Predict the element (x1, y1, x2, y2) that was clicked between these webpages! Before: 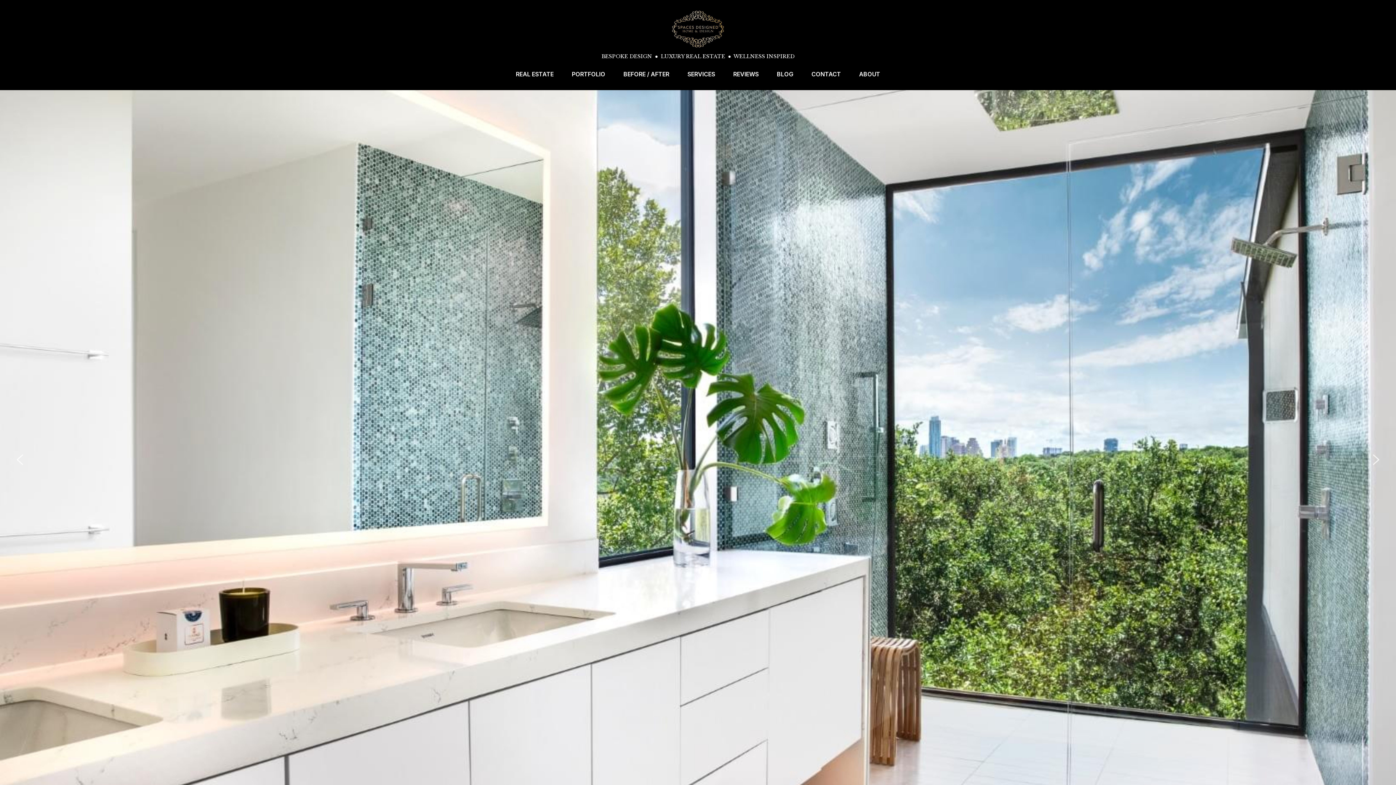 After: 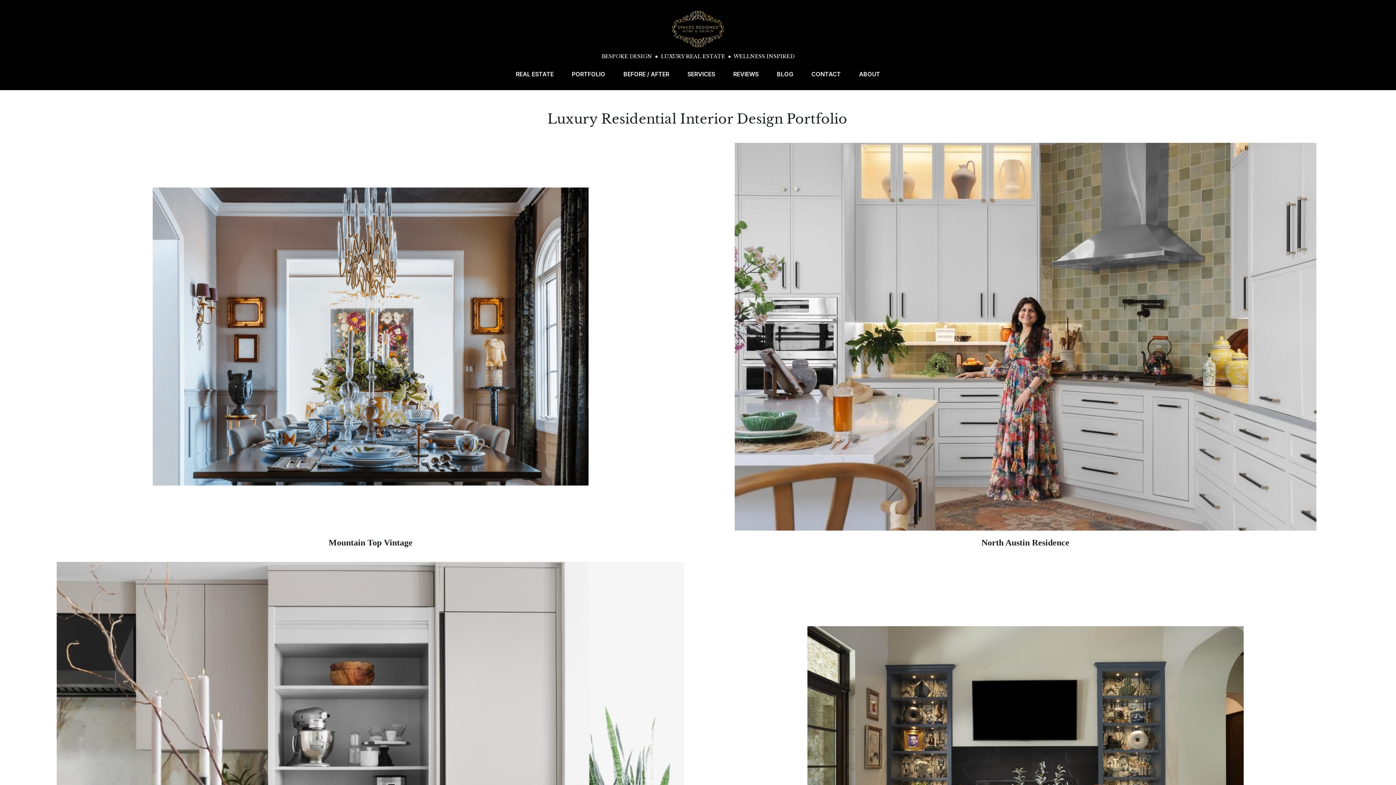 Action: bbox: (572, 71, 605, 77) label: PORTFOLIO